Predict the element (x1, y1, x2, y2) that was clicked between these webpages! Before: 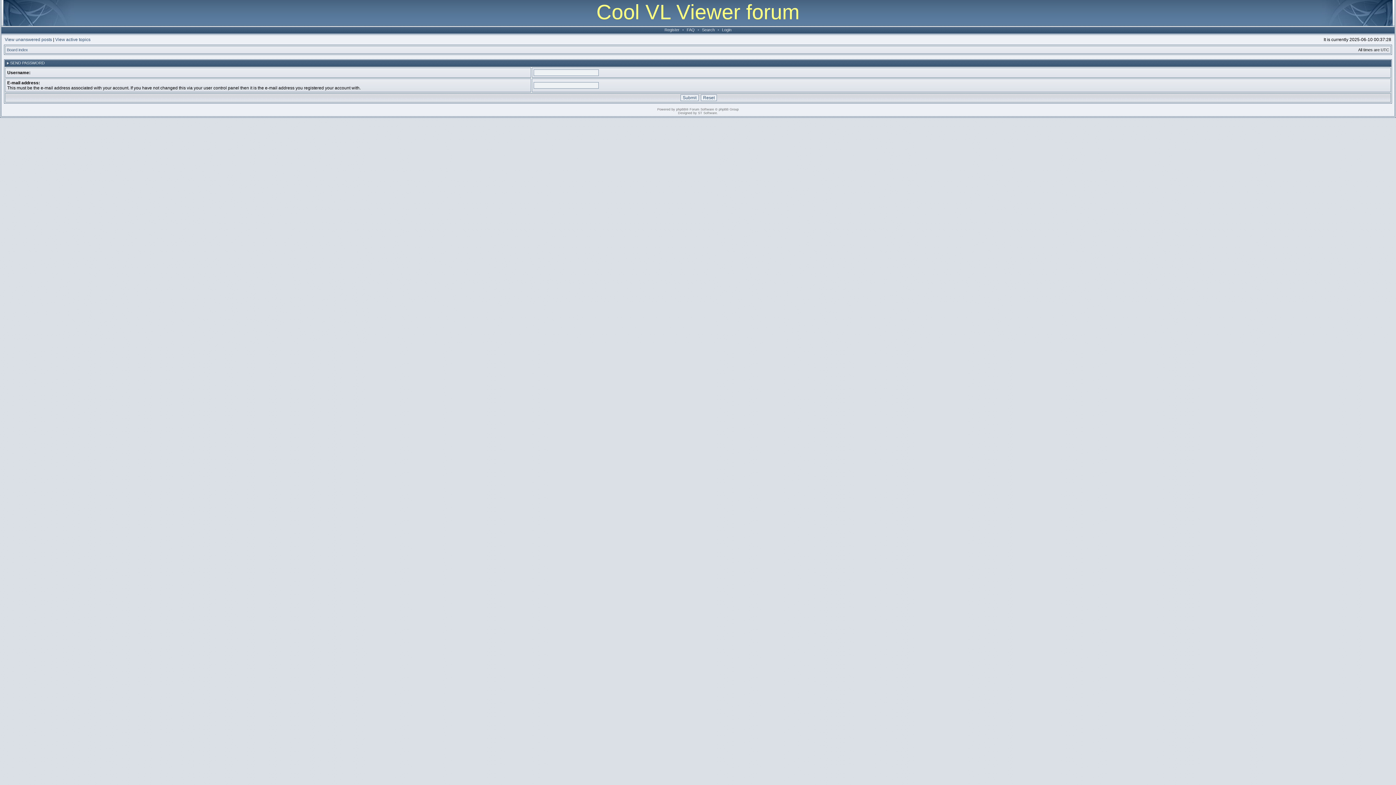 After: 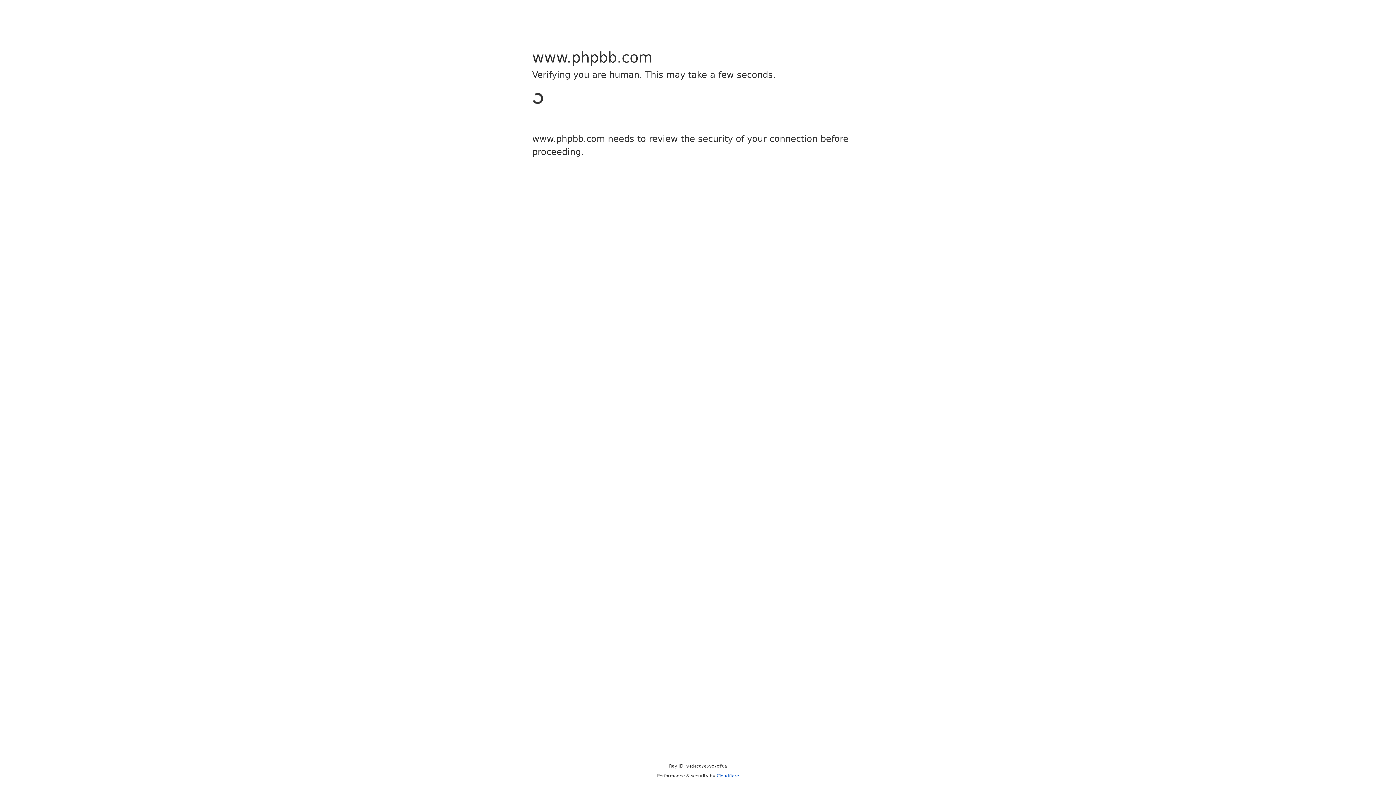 Action: bbox: (676, 107, 686, 111) label: phpBB